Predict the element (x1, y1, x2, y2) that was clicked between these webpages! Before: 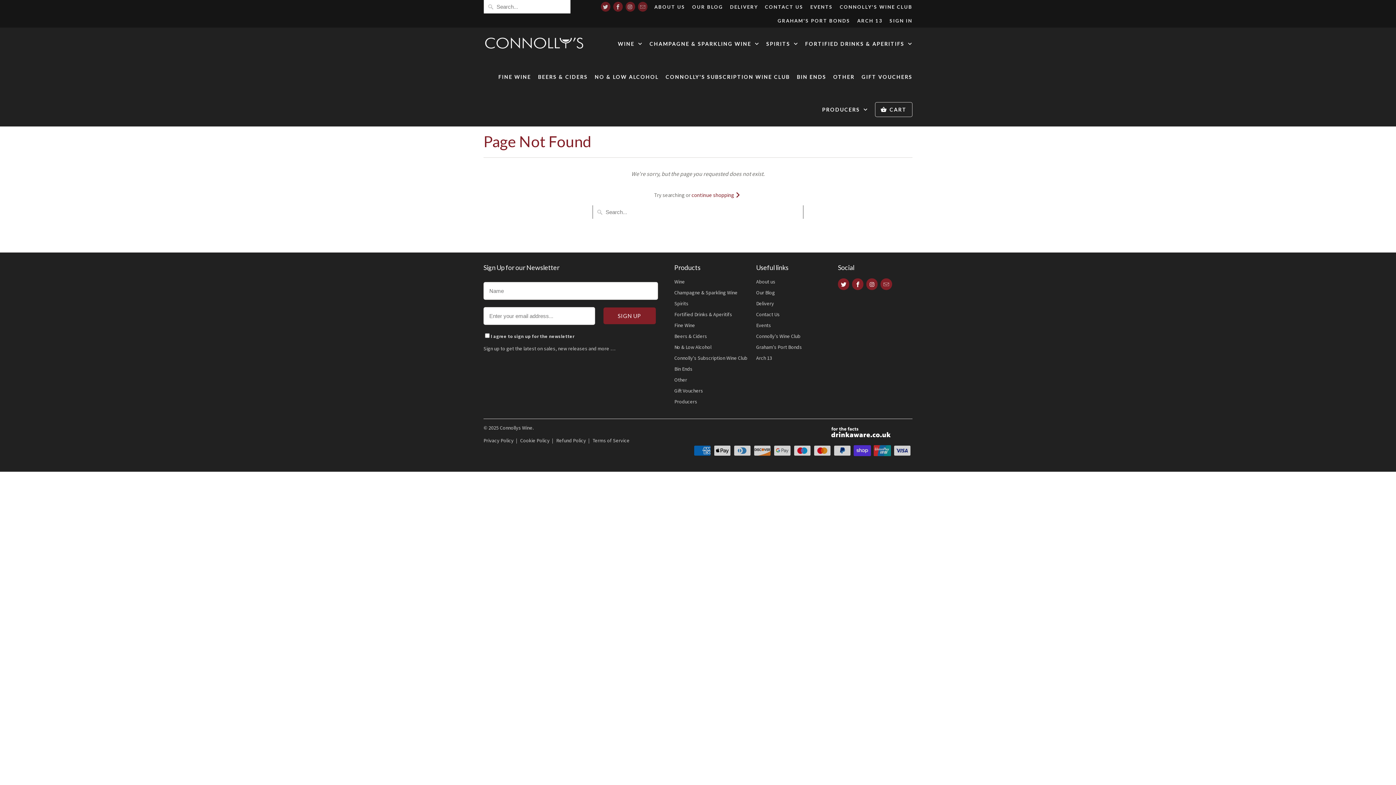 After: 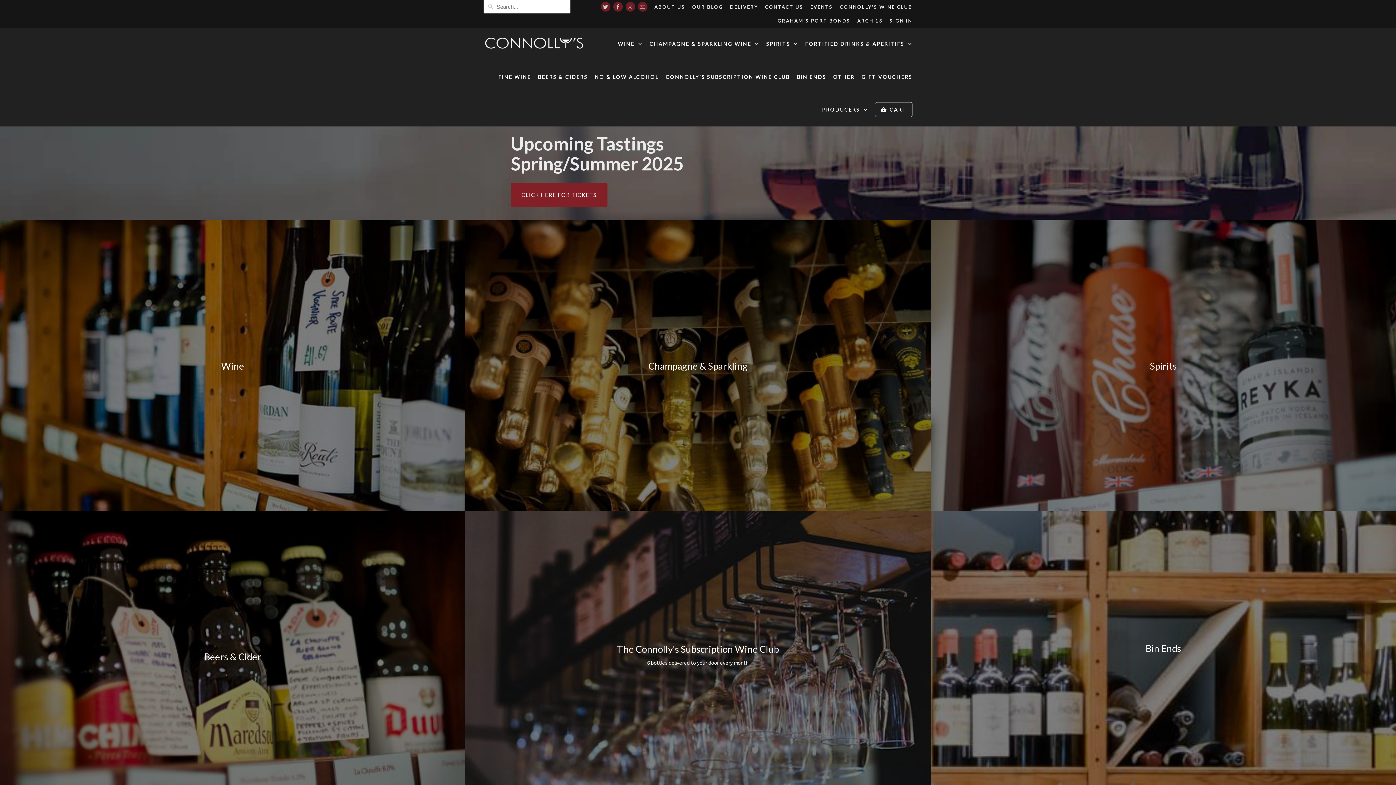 Action: bbox: (500, 424, 532, 431) label: Connollys Wine